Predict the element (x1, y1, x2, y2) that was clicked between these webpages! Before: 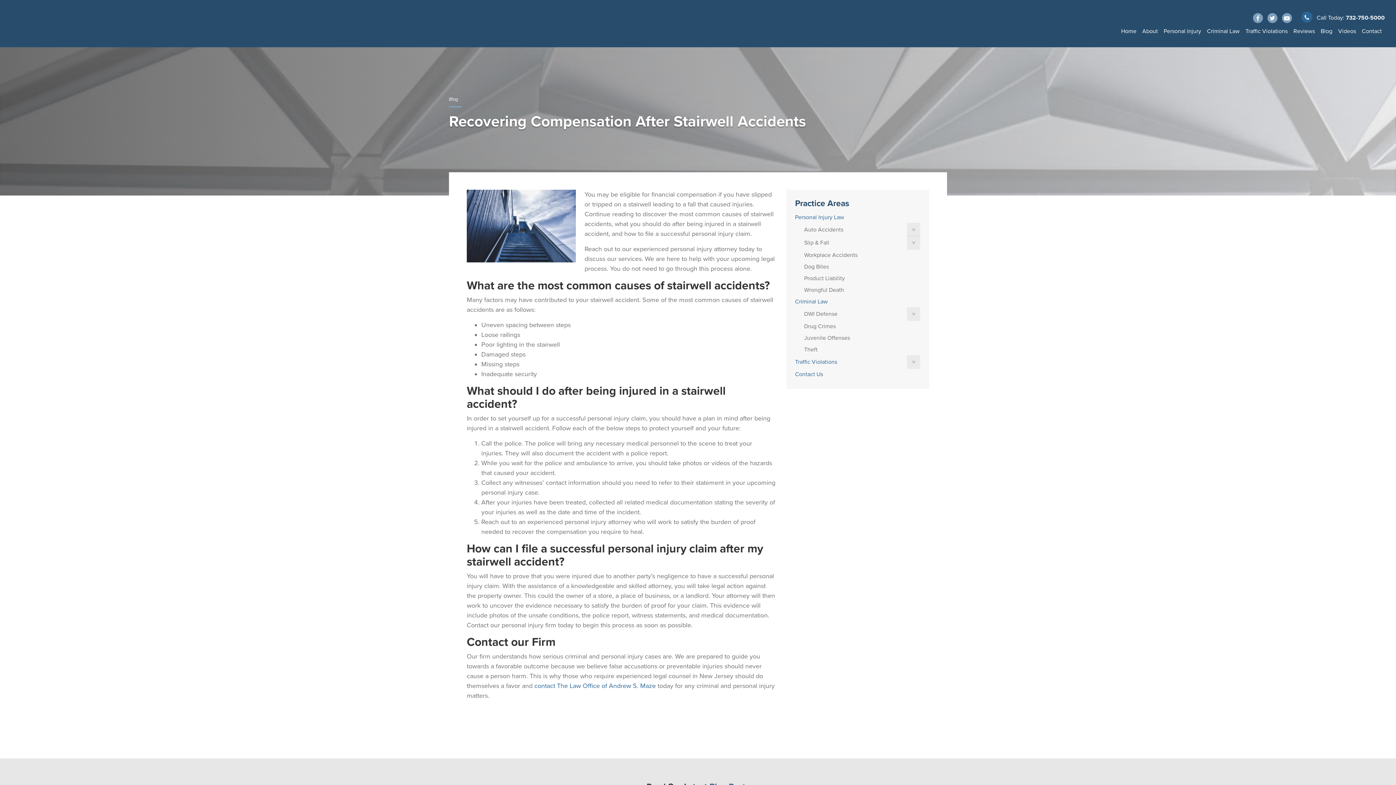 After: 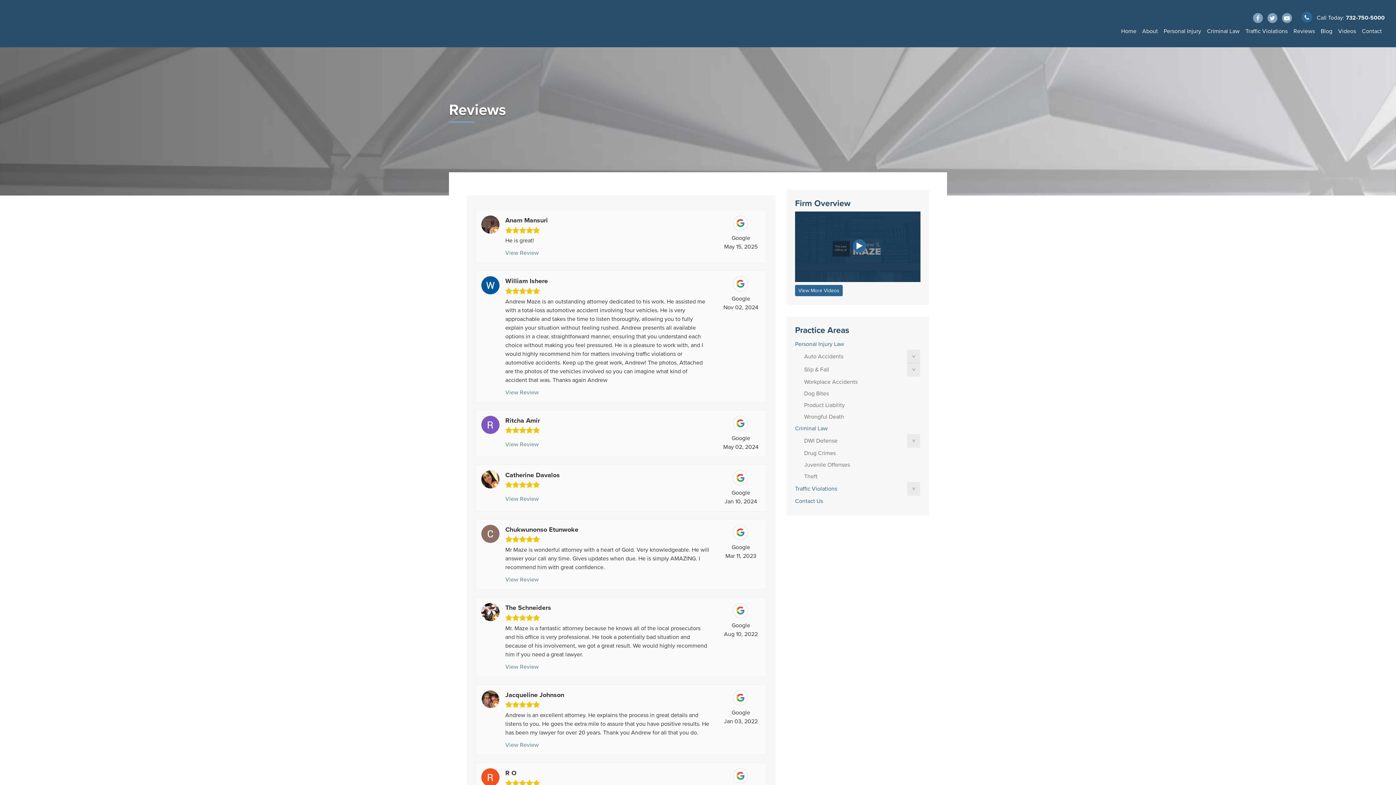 Action: label: Reviews bbox: (1290, 24, 1318, 37)